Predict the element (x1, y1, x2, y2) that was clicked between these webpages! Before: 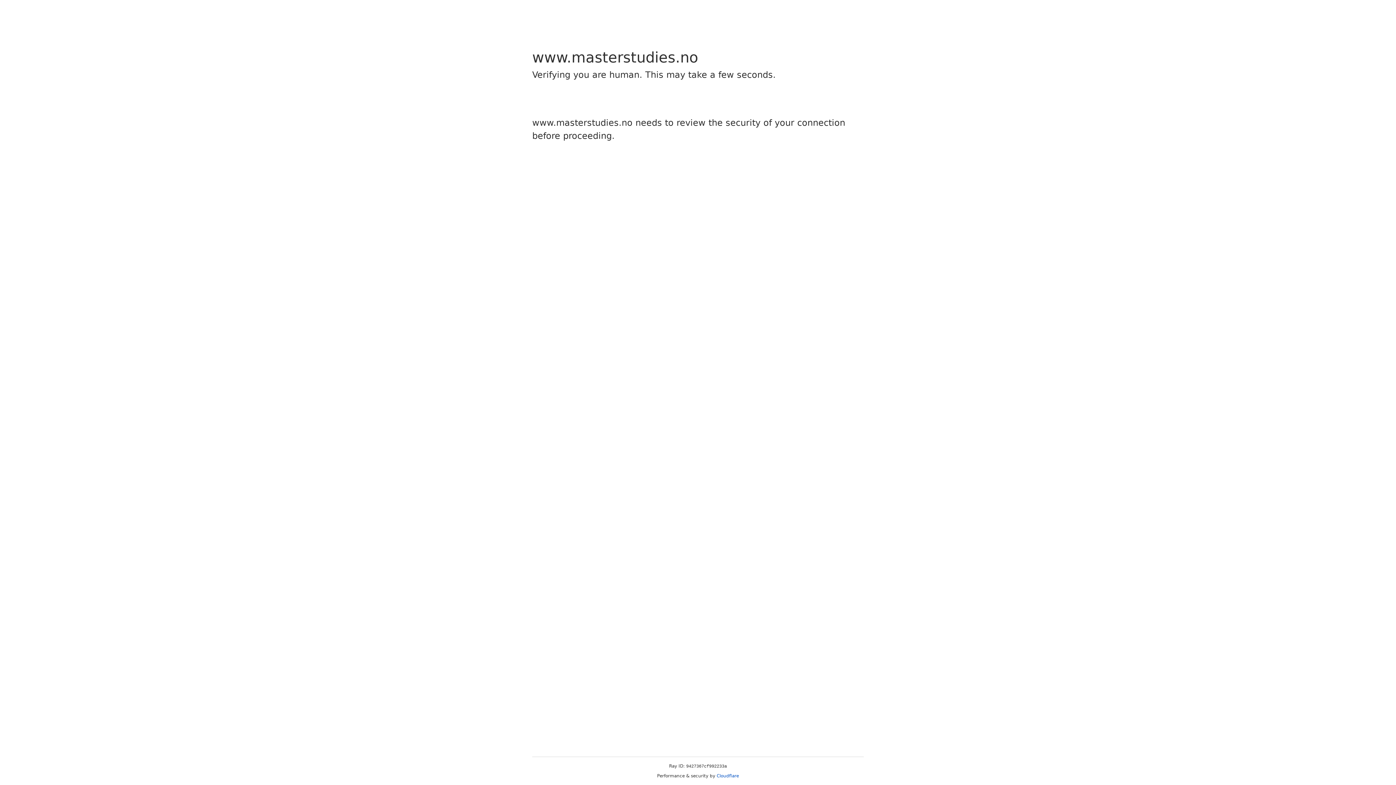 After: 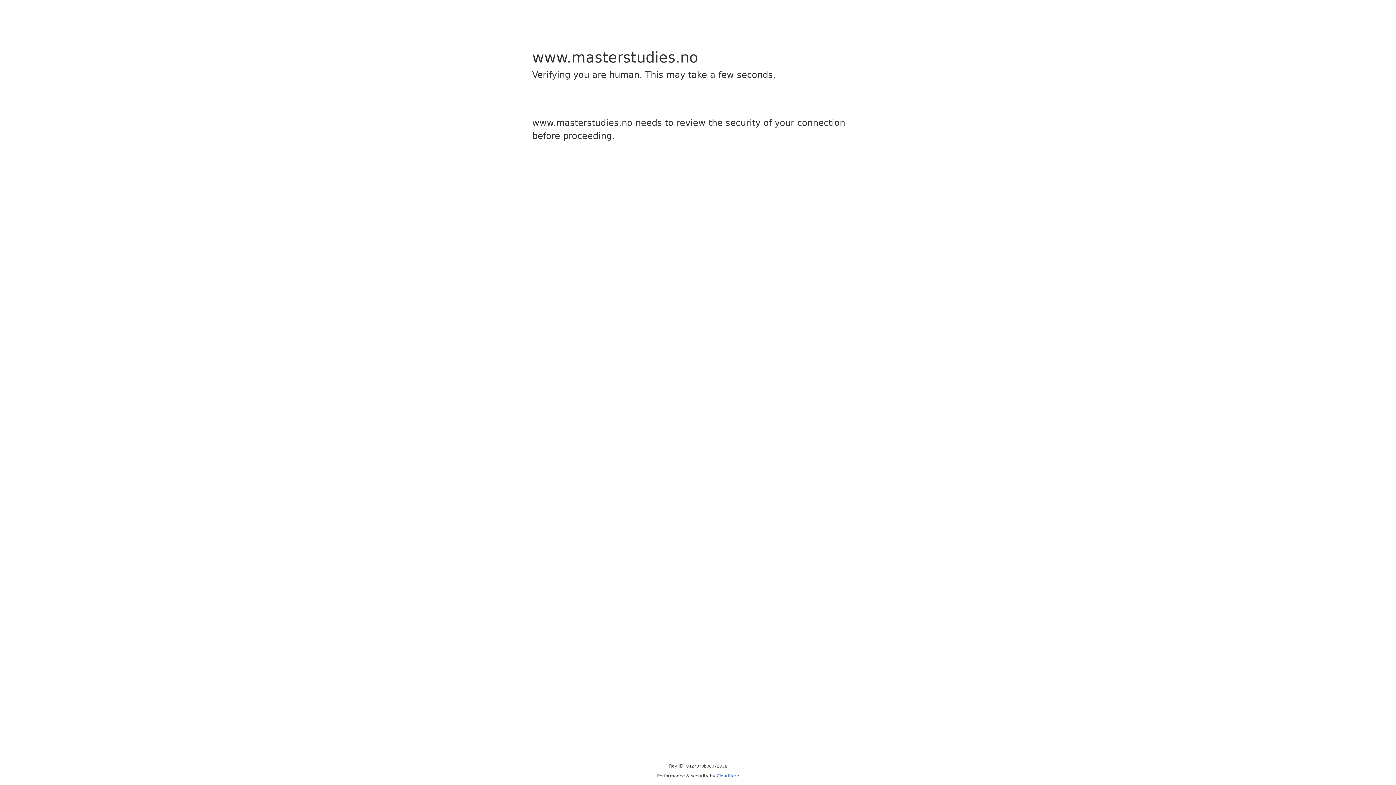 Action: bbox: (716, 773, 739, 778) label: Cloudflare